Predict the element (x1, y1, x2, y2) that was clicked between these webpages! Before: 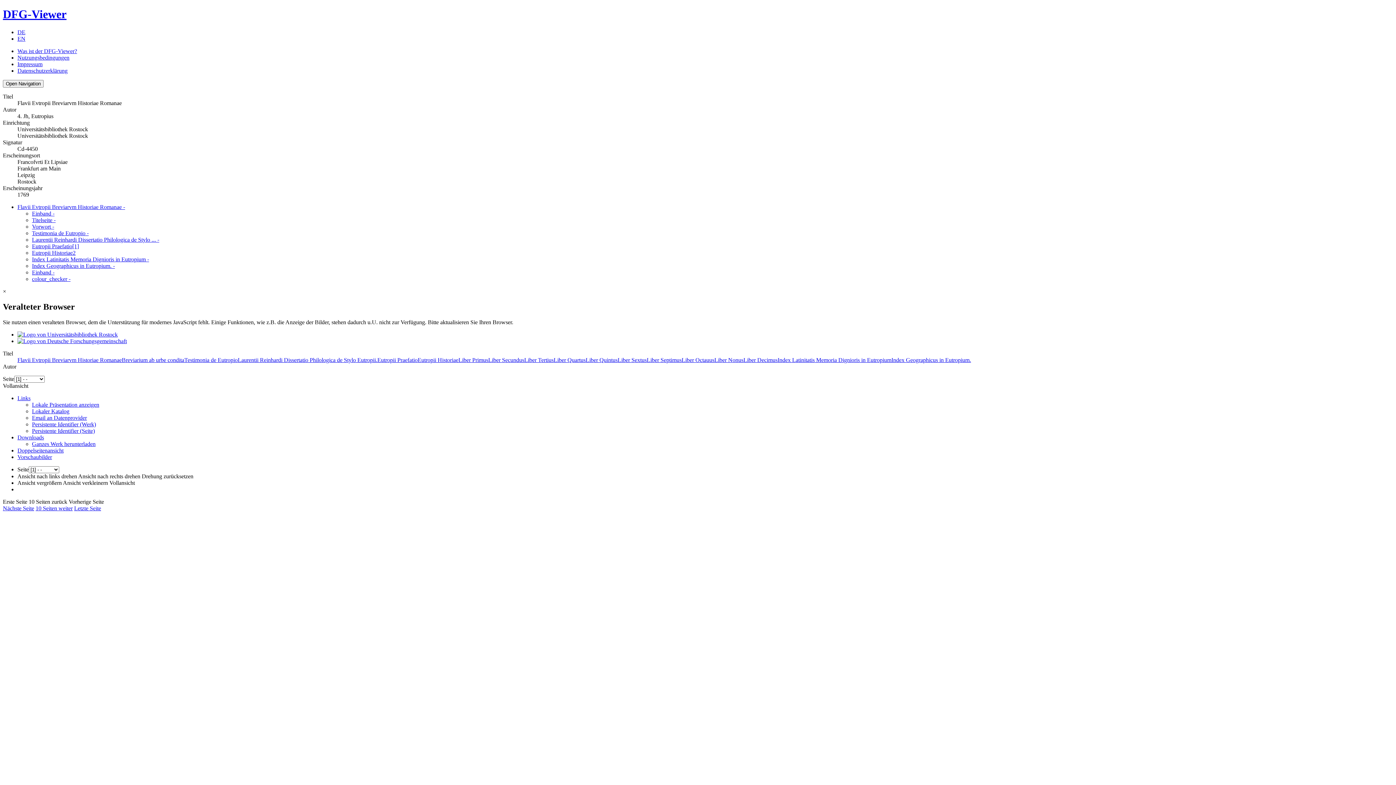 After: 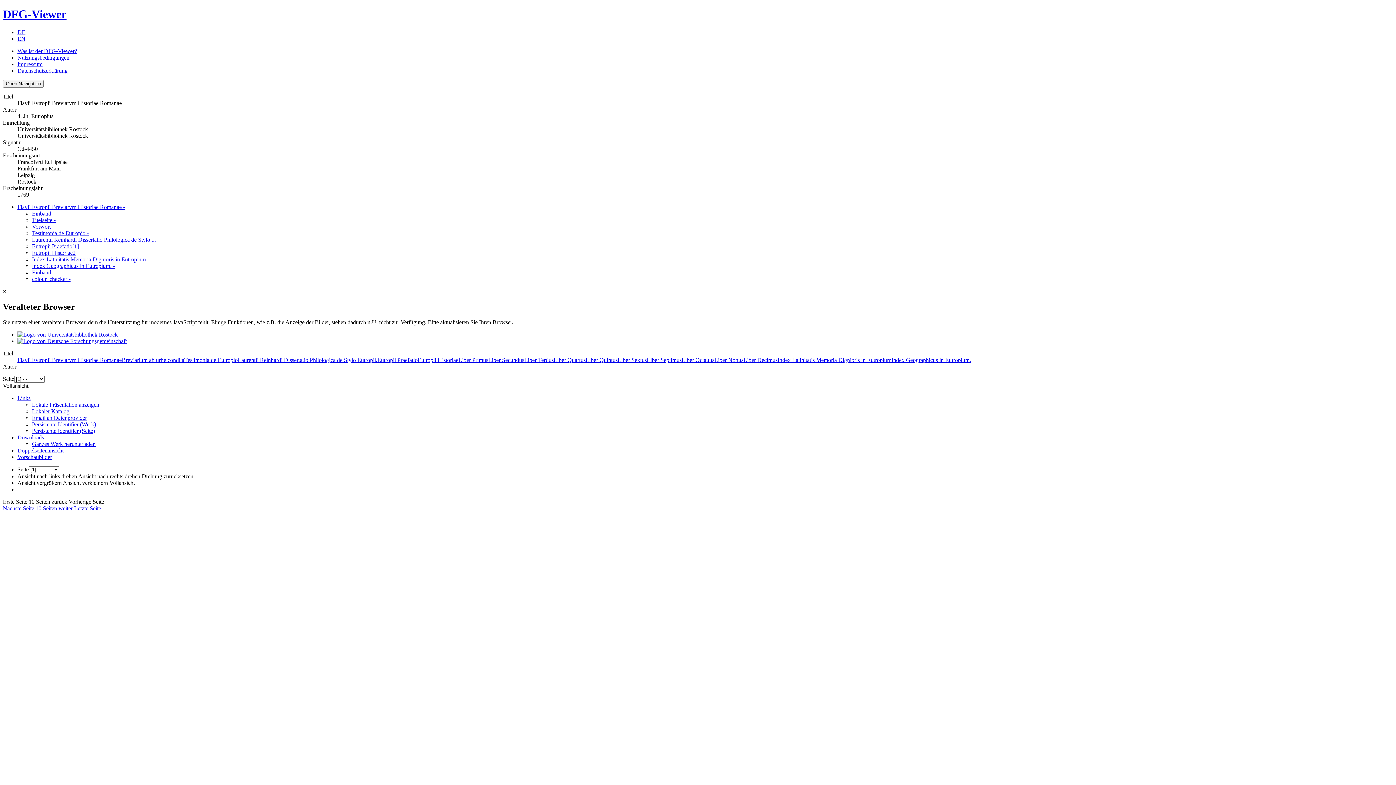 Action: bbox: (17, 356, 971, 363) label: Flavii Evtropii Breviarvm Historiae RomanaeBreviarium ab urbe conditaTestimonia de EutropioLaurentii Reinhardi Dissertatio Philologica de Stylo Eutropii.Eutropii PraefatioEutropii HistoriaeLiber PrimusLiber SecundusLiber TertiusLiber QuartusLiber QuintusLiber SextusLiber SeptimusLiber OctauusLiber NonusLiber DecimusIndex Latinitatis Memoria Dignioris in EutropiumIndex Geographicus in Eutropium.